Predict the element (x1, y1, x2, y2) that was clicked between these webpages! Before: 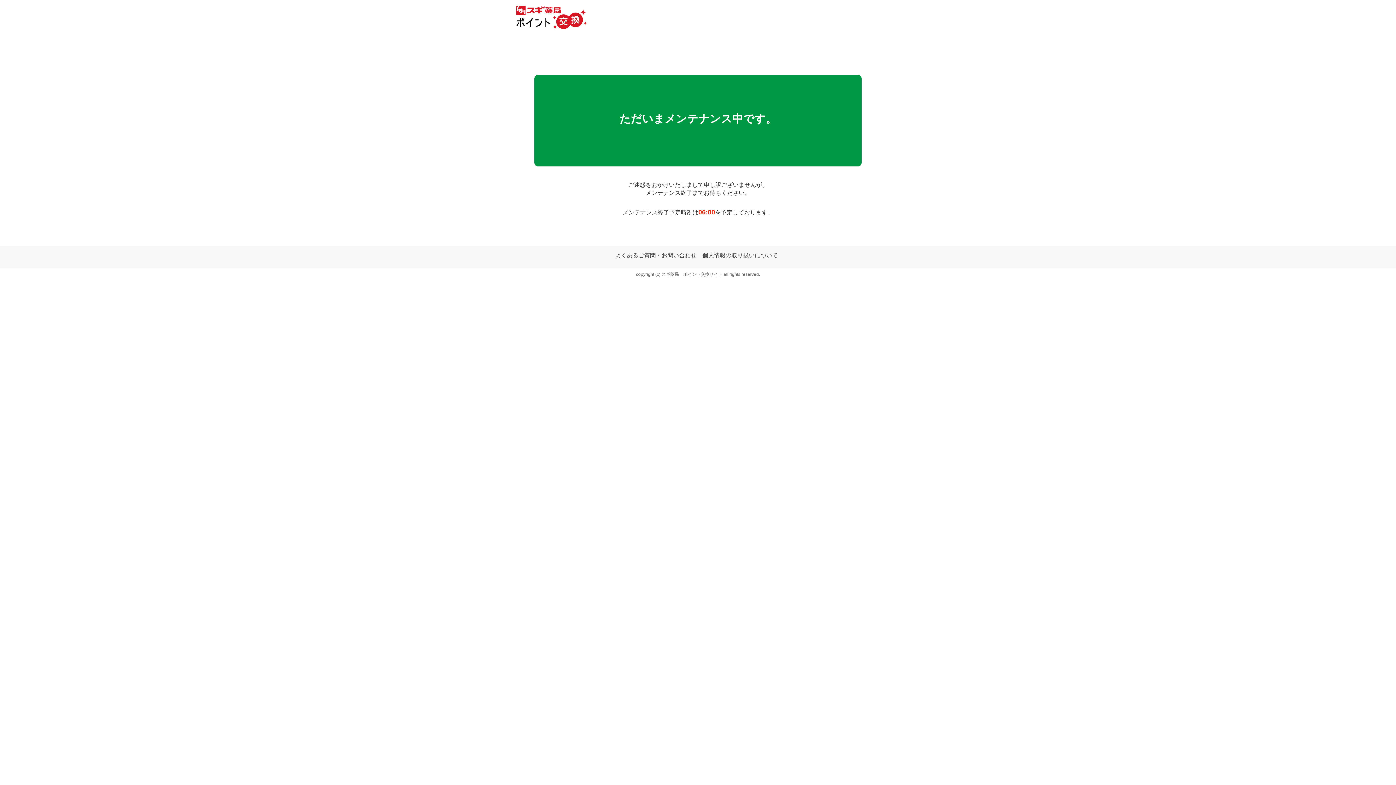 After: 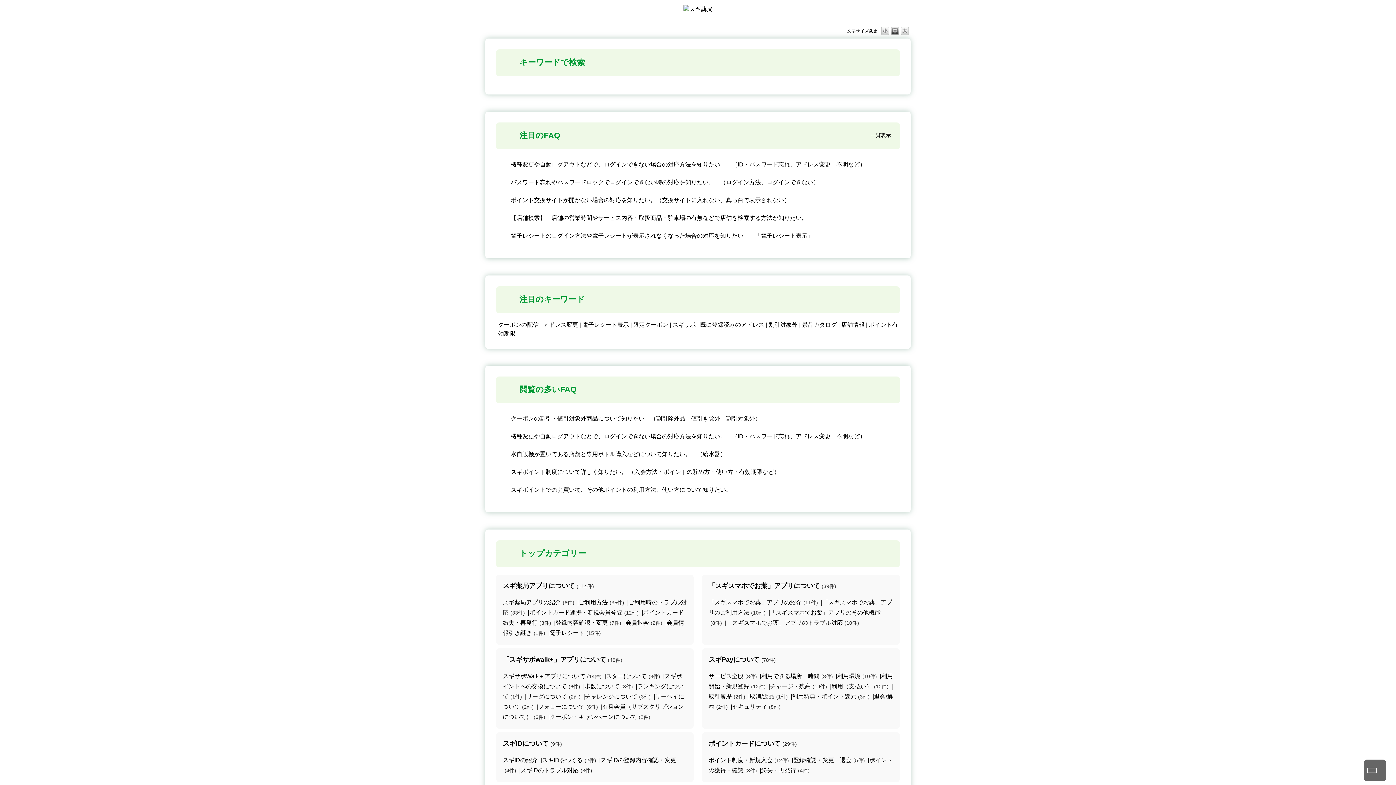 Action: bbox: (615, 252, 696, 258) label: よくあるご質問・お問い合わせ